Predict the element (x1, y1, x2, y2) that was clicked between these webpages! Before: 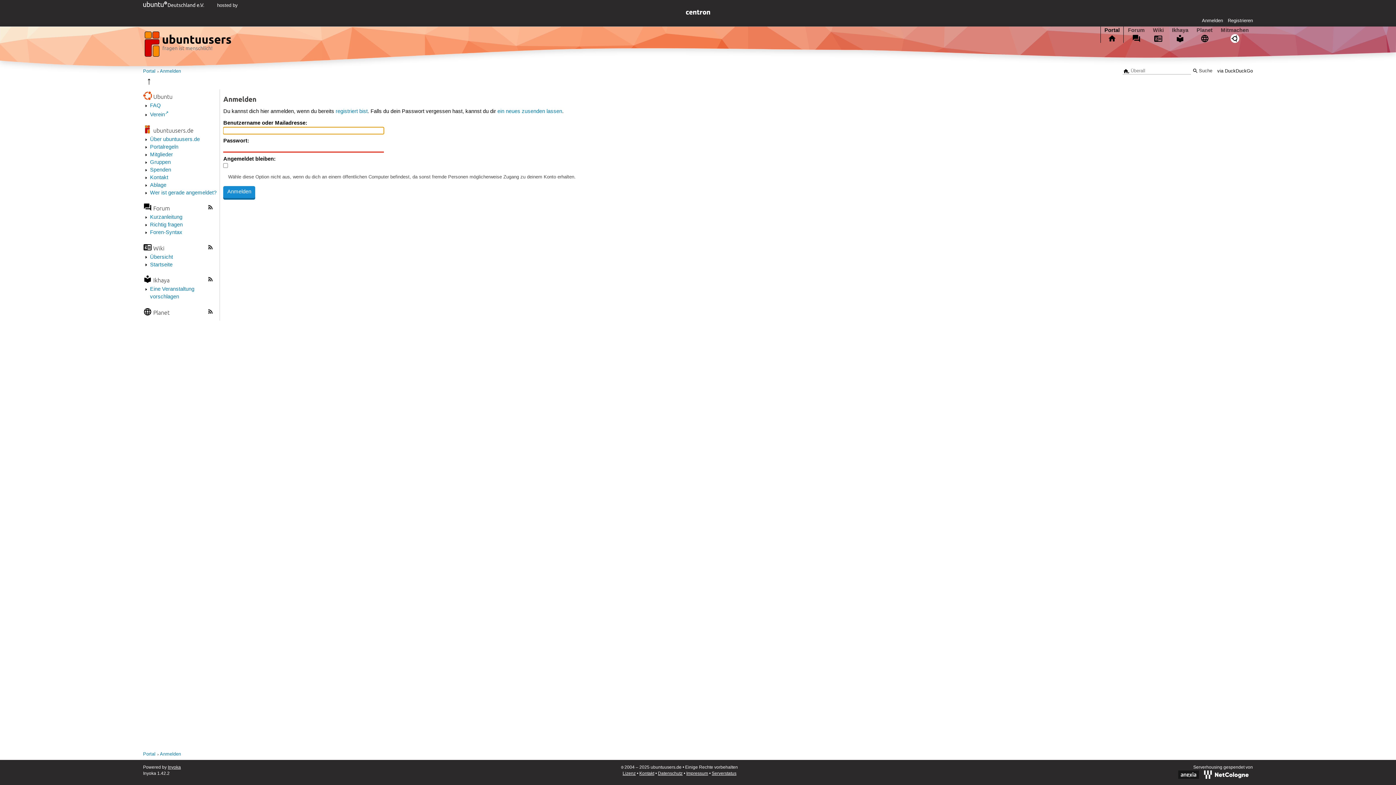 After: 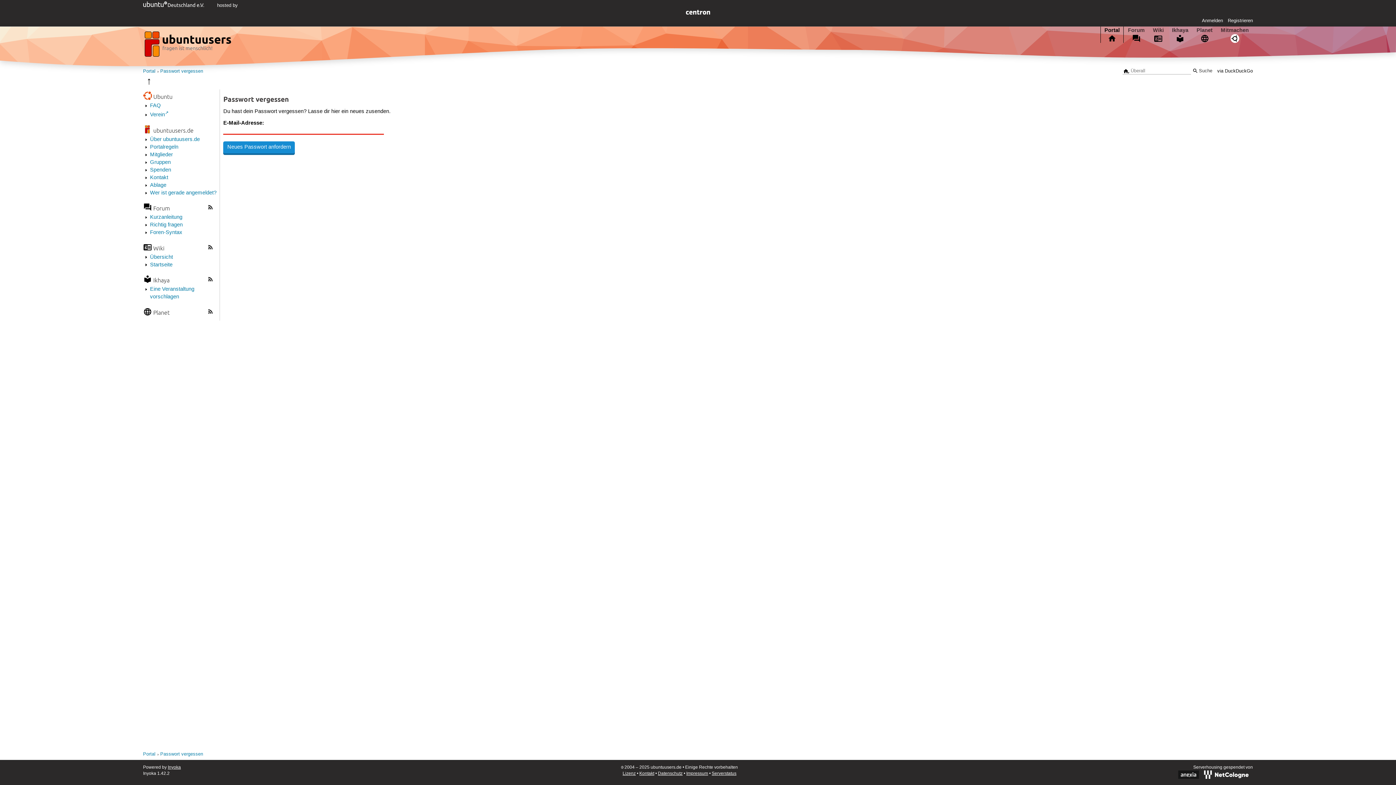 Action: bbox: (497, 108, 562, 114) label: ein neues zusenden lassen